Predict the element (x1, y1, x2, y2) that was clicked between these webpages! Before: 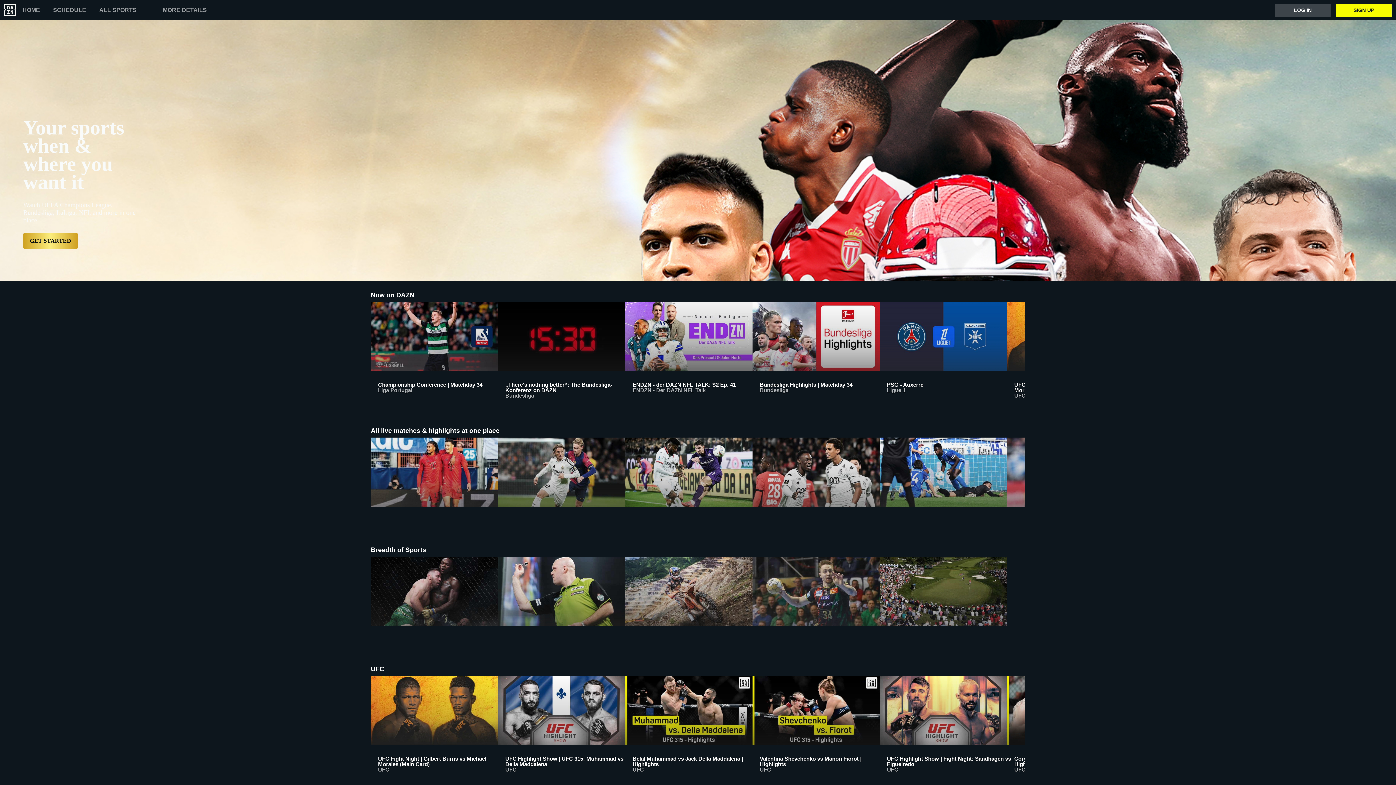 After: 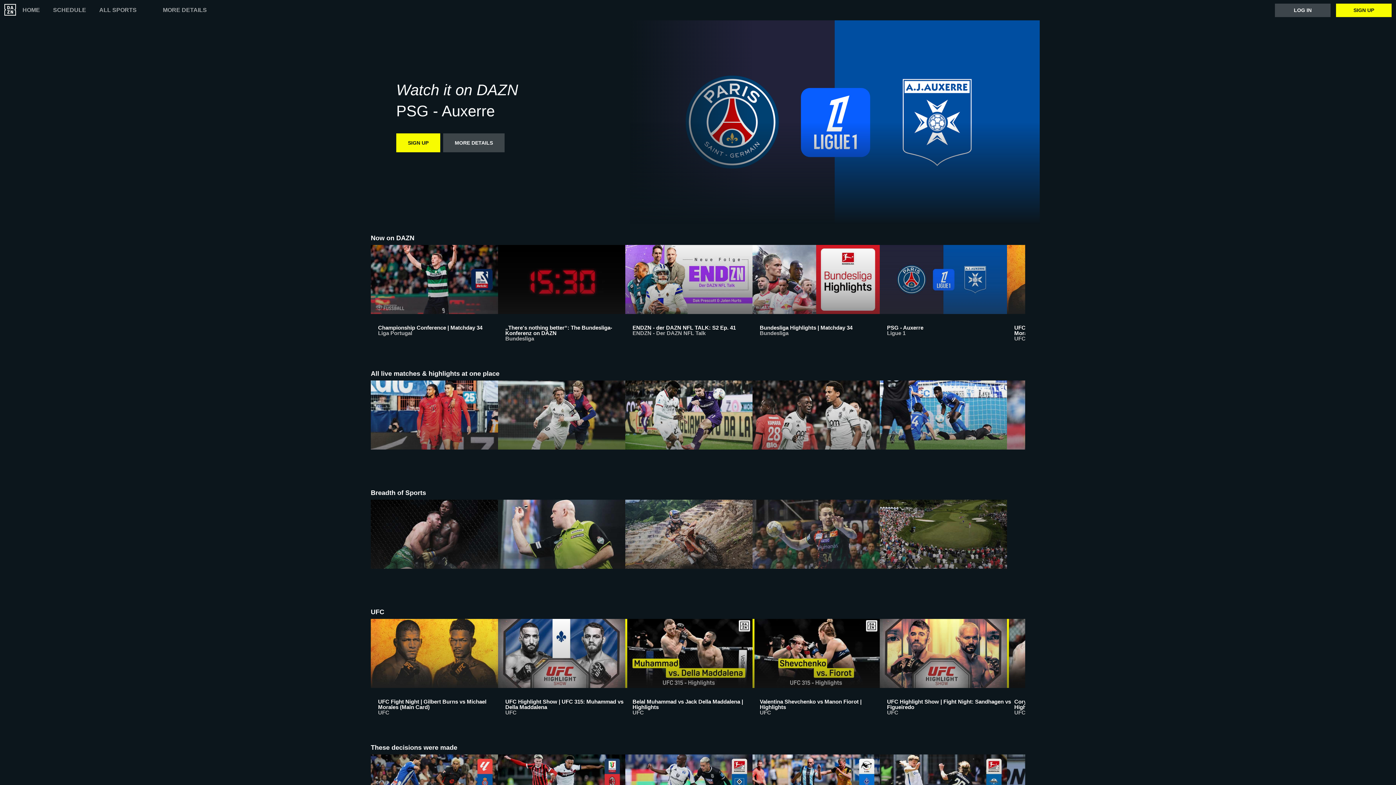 Action: label: PSG - Auxerre
Ligue 1 bbox: (880, 302, 1007, 405)